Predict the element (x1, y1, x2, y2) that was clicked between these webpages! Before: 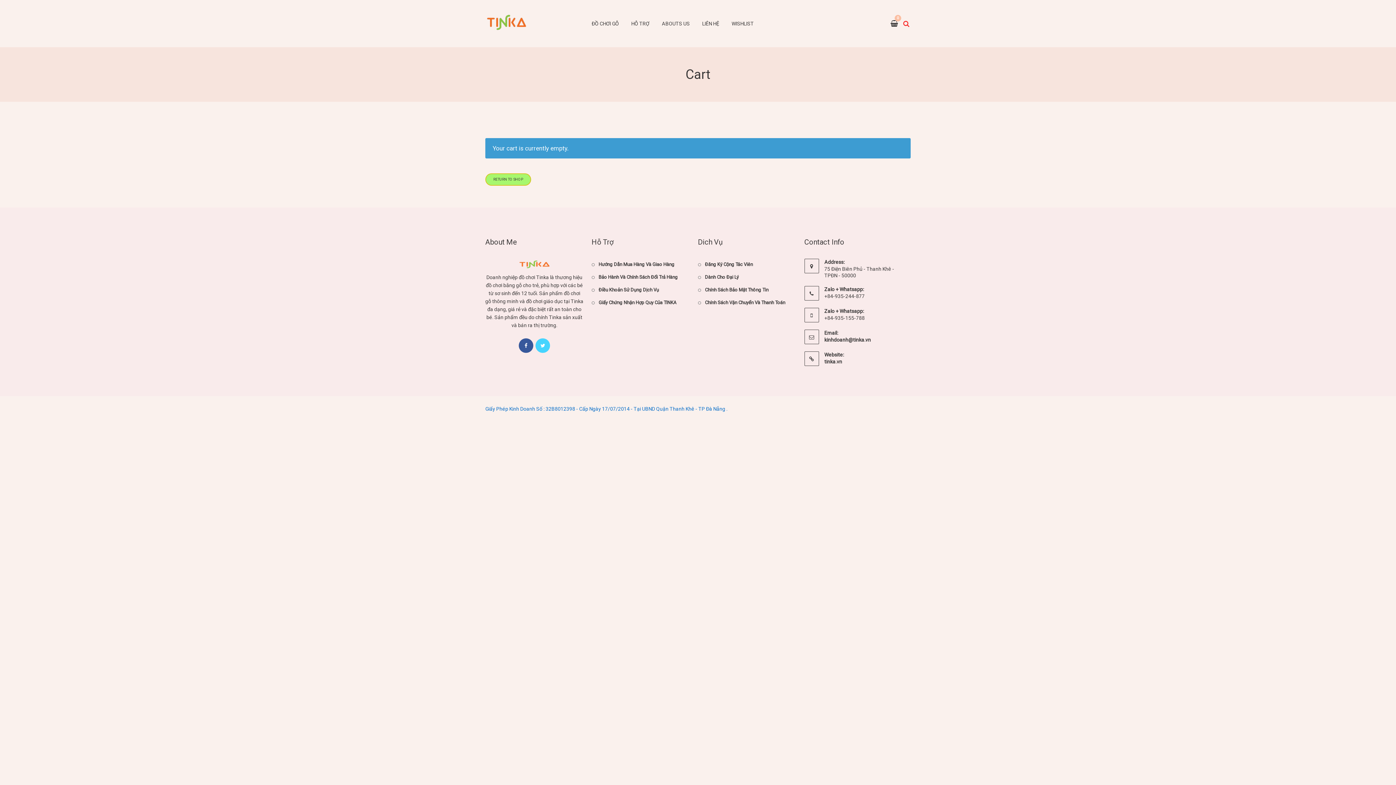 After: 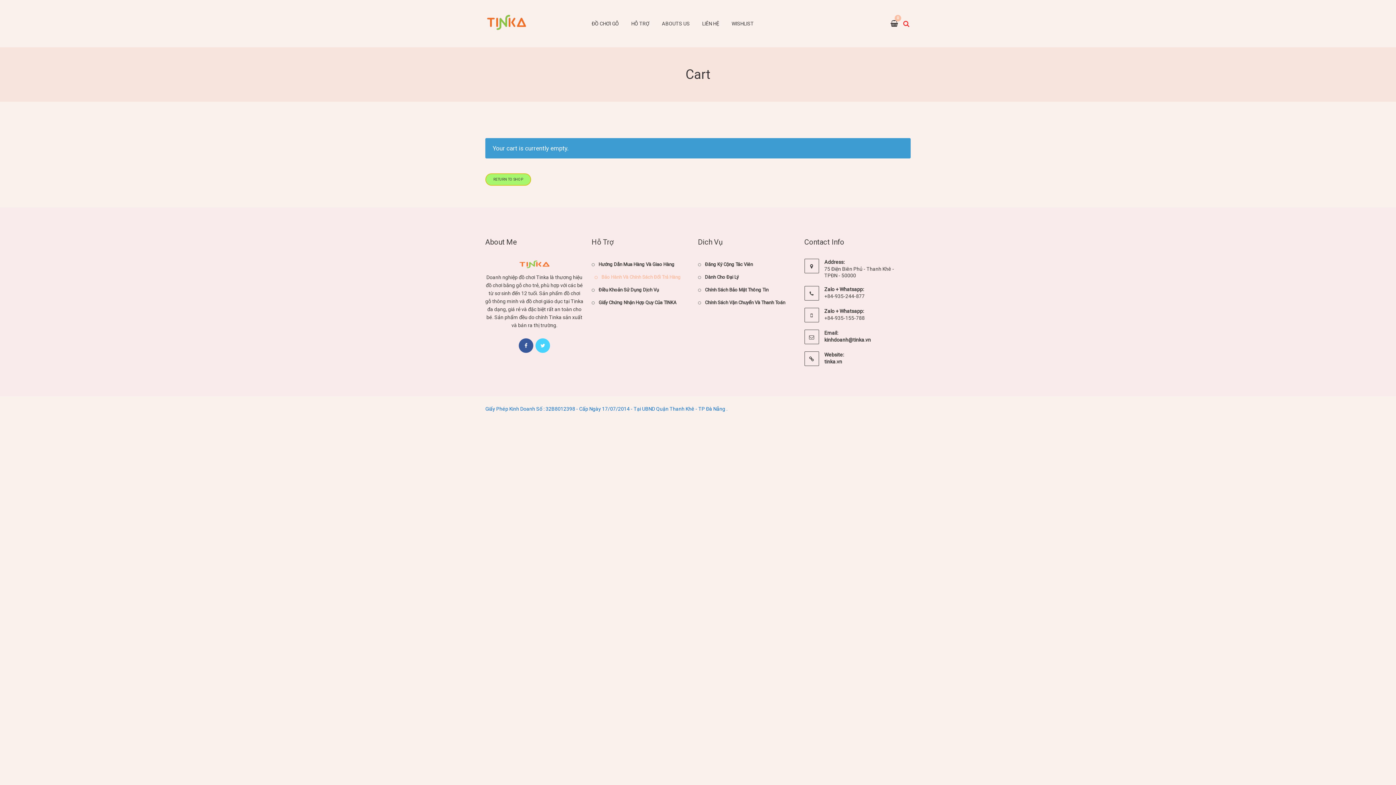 Action: label: Bảo Hành Và Chính Sách Đổi Trả Hàng bbox: (591, 272, 678, 282)